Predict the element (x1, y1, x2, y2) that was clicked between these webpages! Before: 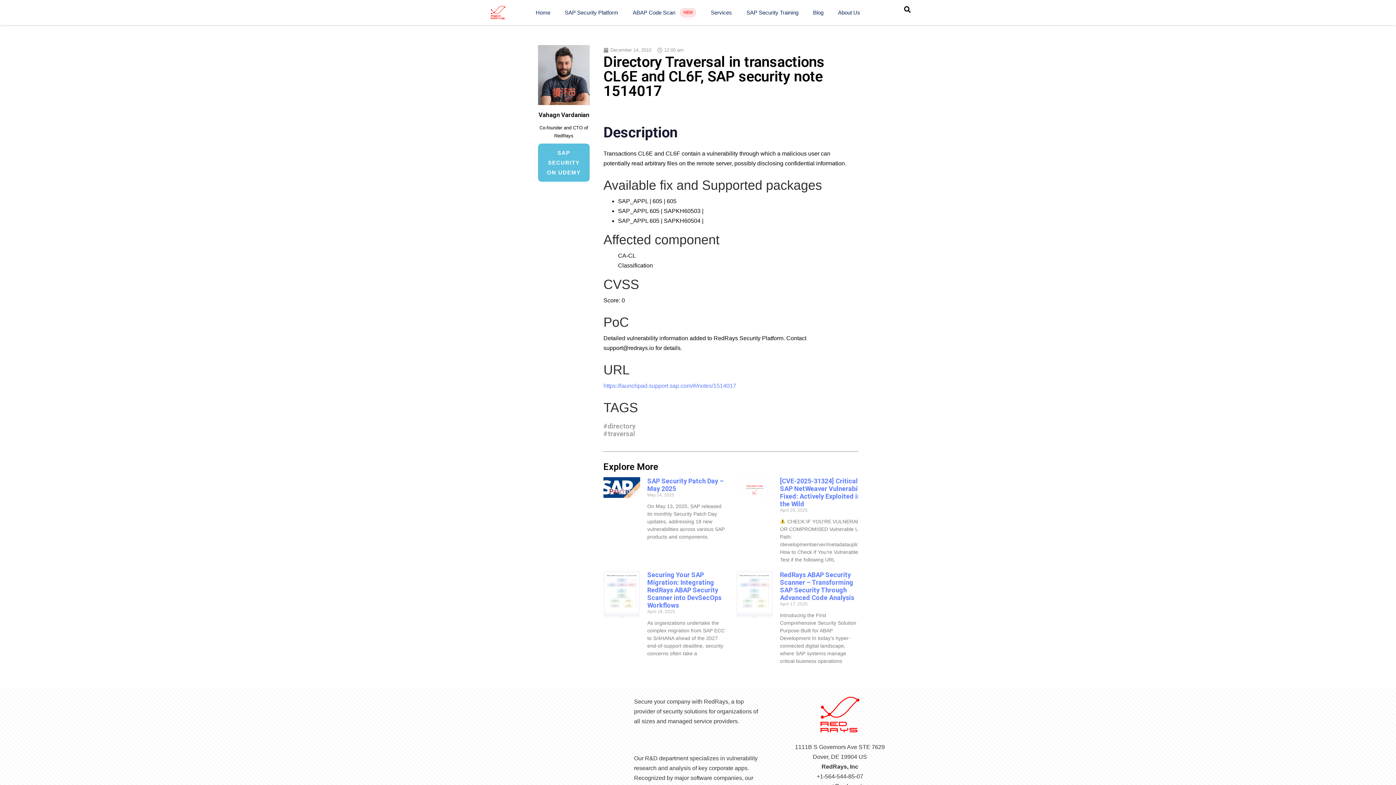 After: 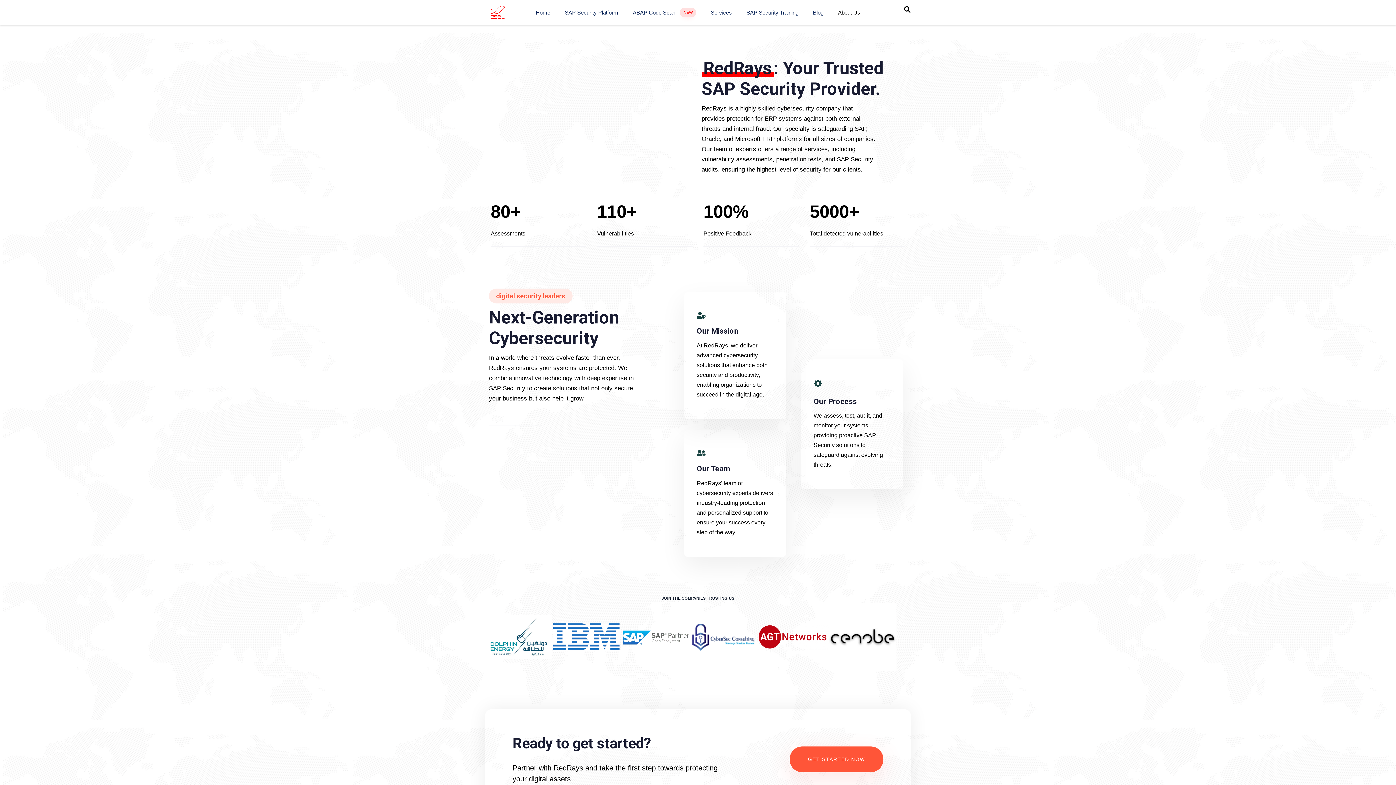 Action: bbox: (831, 5, 867, 19) label: About Us